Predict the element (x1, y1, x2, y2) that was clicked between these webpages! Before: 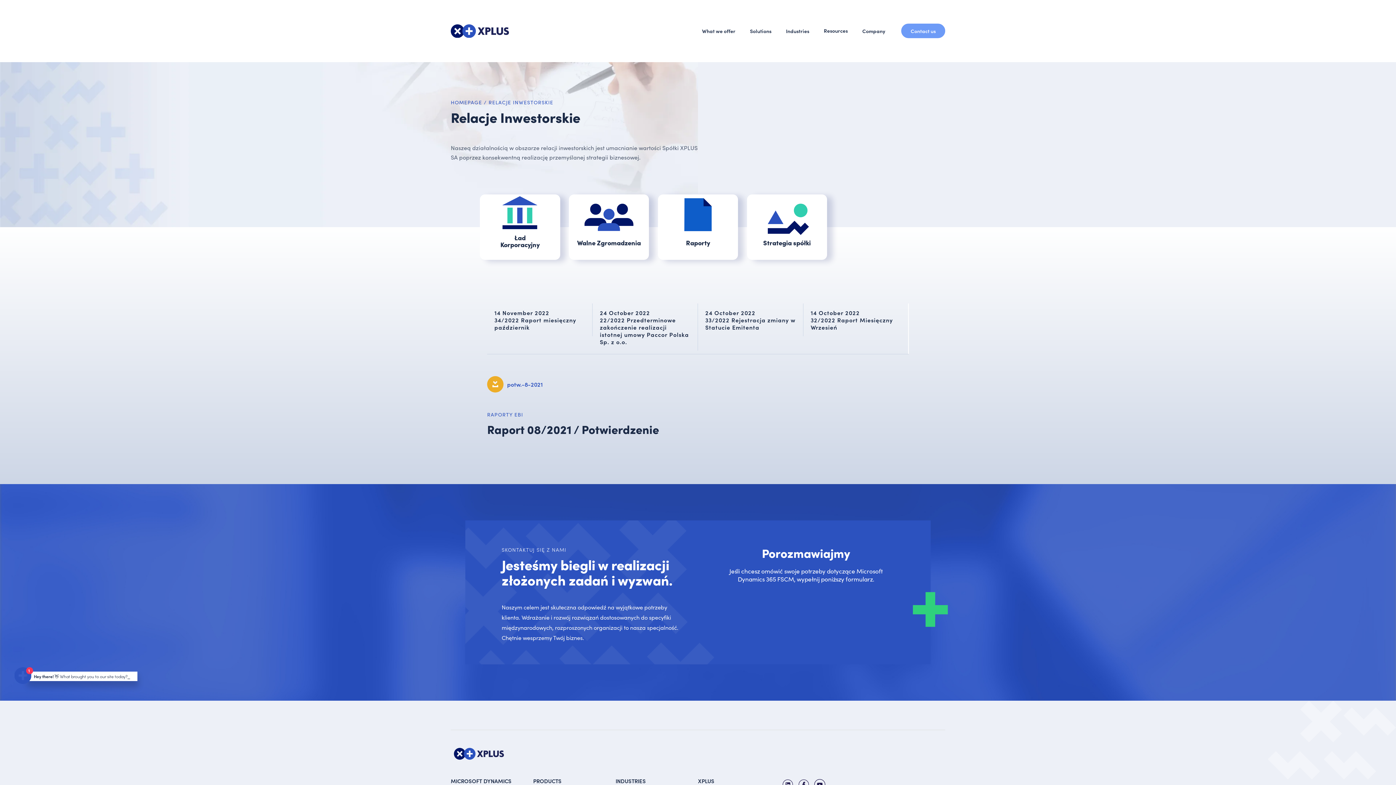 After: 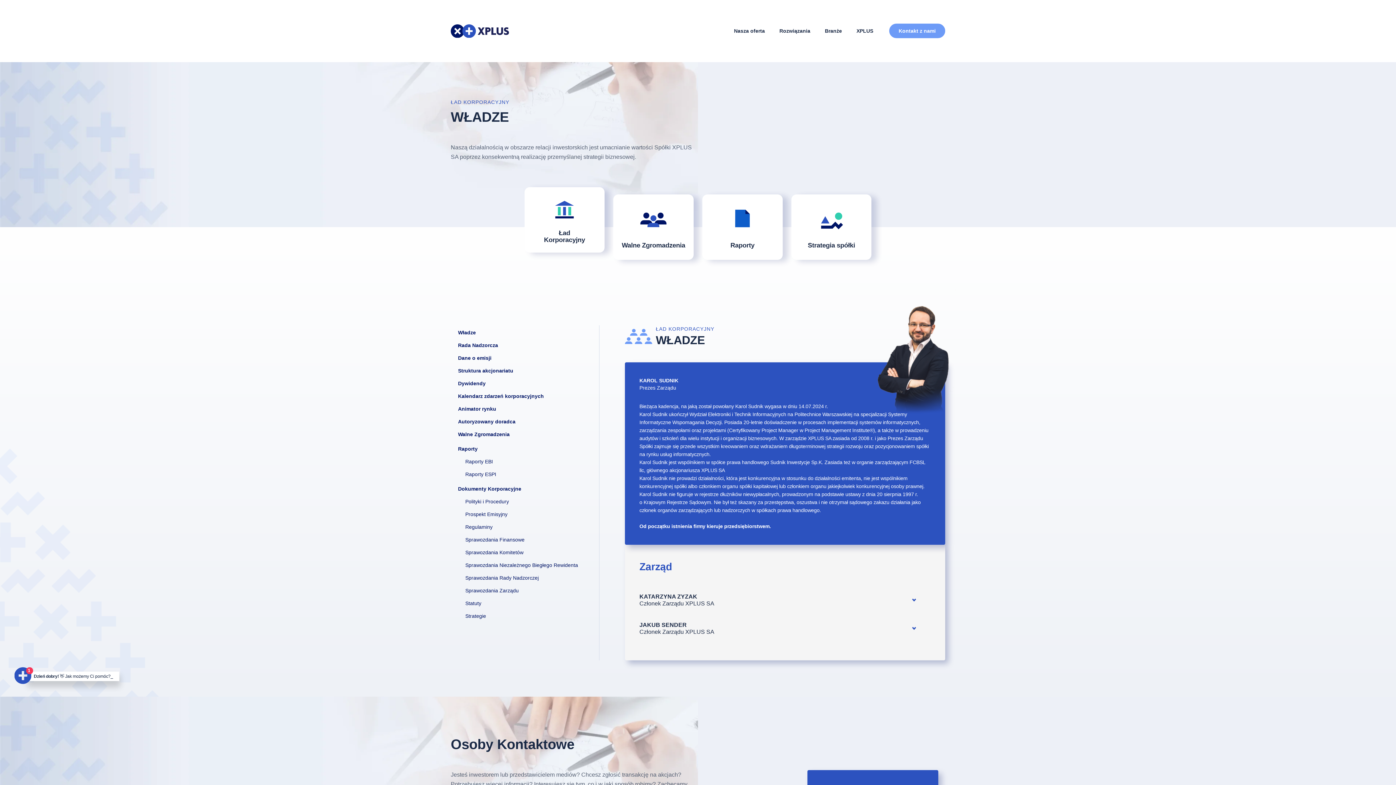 Action: bbox: (480, 194, 560, 260) label: Ład
Korporacyjny